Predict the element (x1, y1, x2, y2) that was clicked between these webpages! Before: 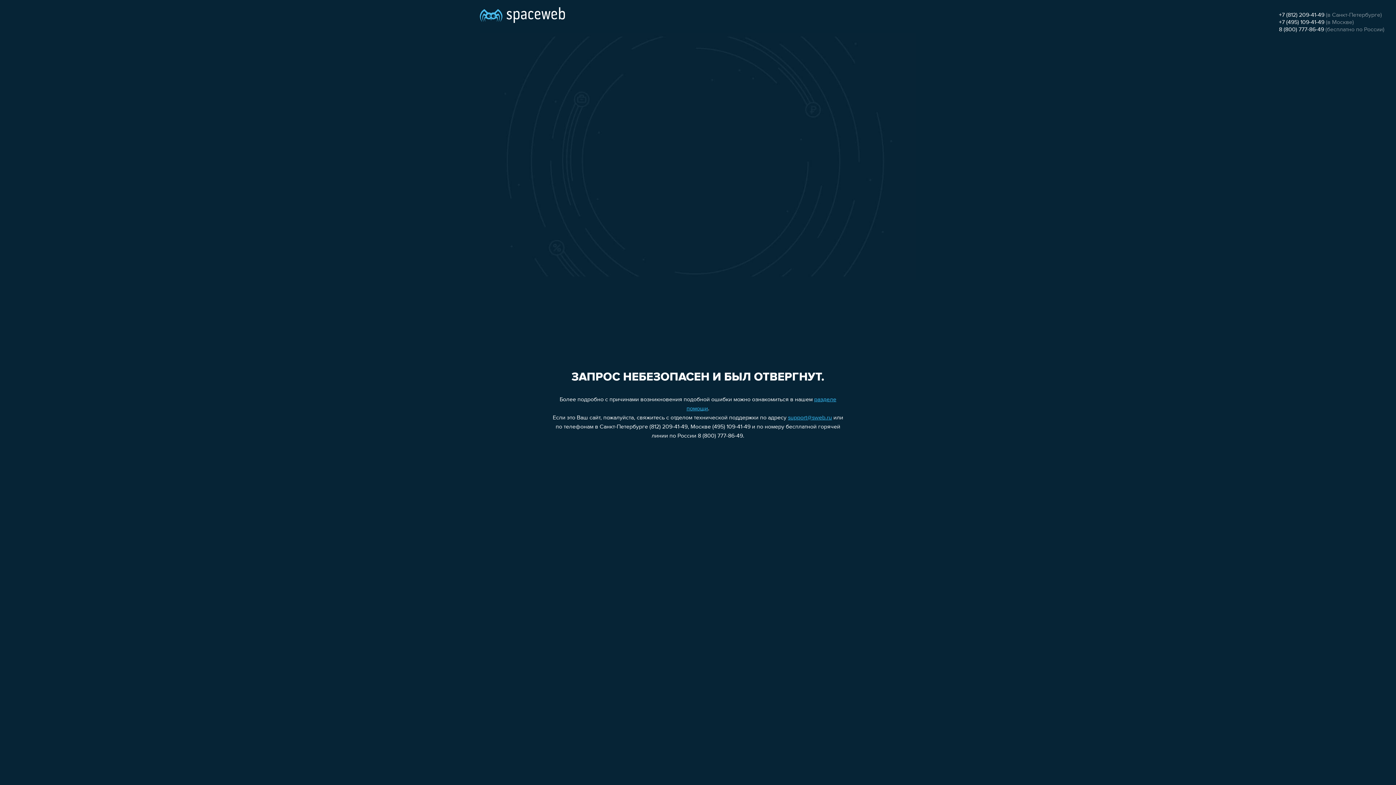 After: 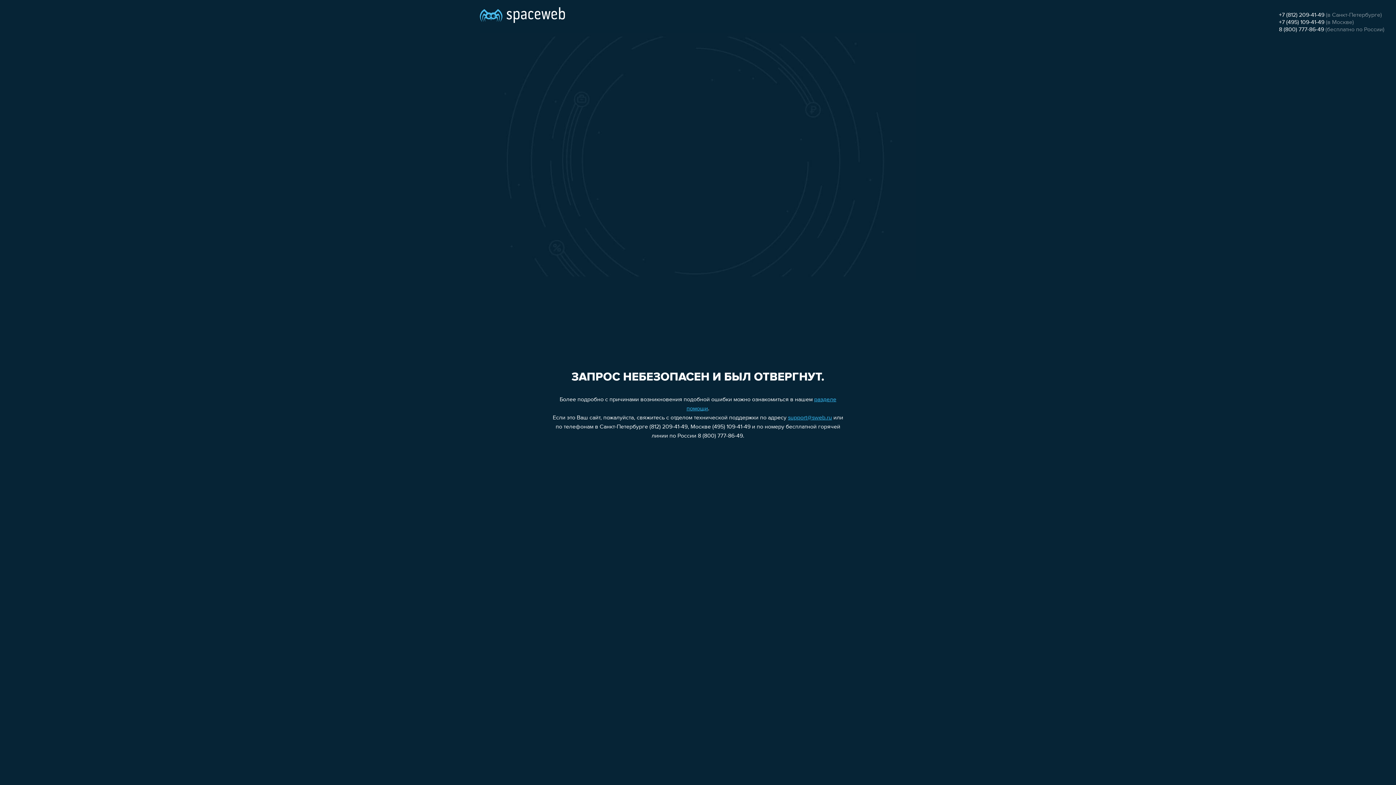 Action: label: 8 (800) 777-86-49 bbox: (1279, 26, 1324, 32)